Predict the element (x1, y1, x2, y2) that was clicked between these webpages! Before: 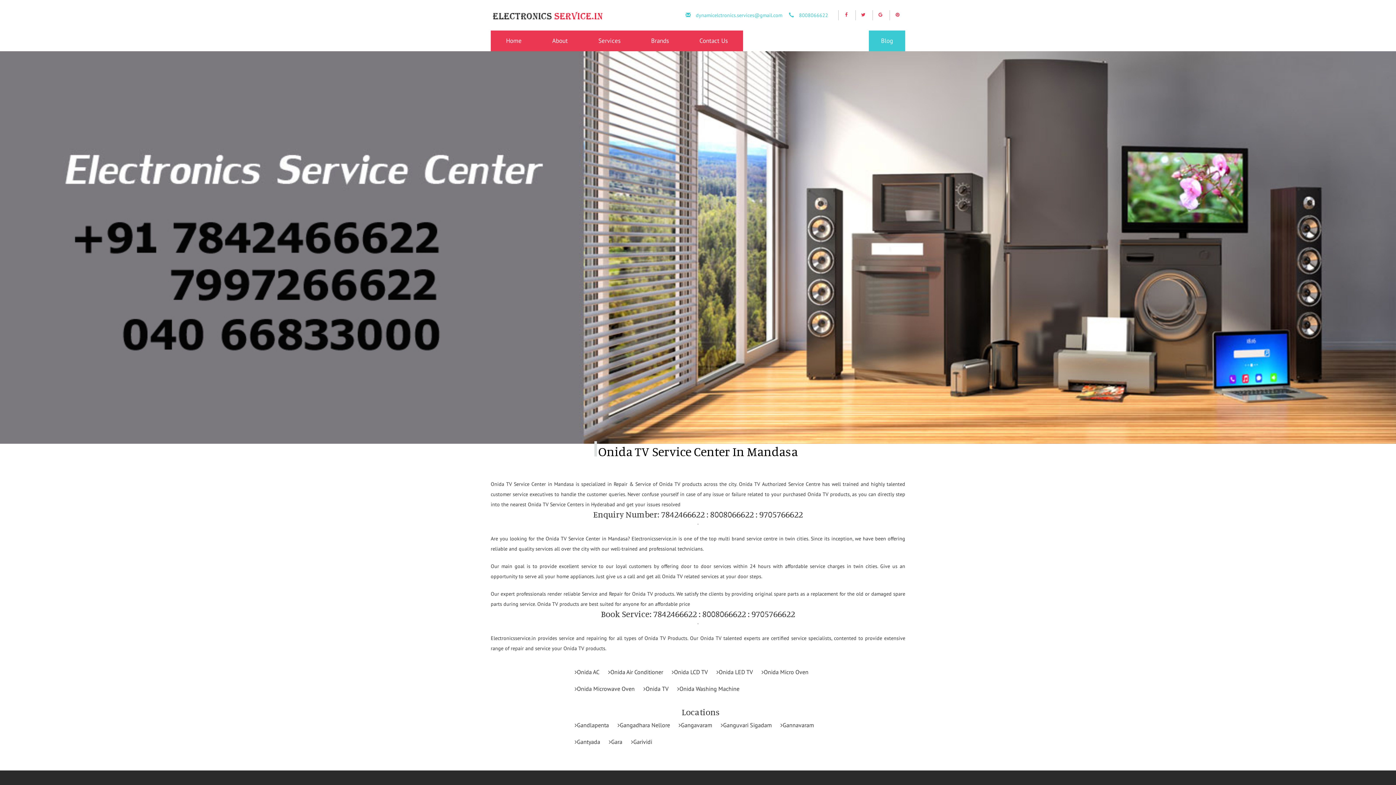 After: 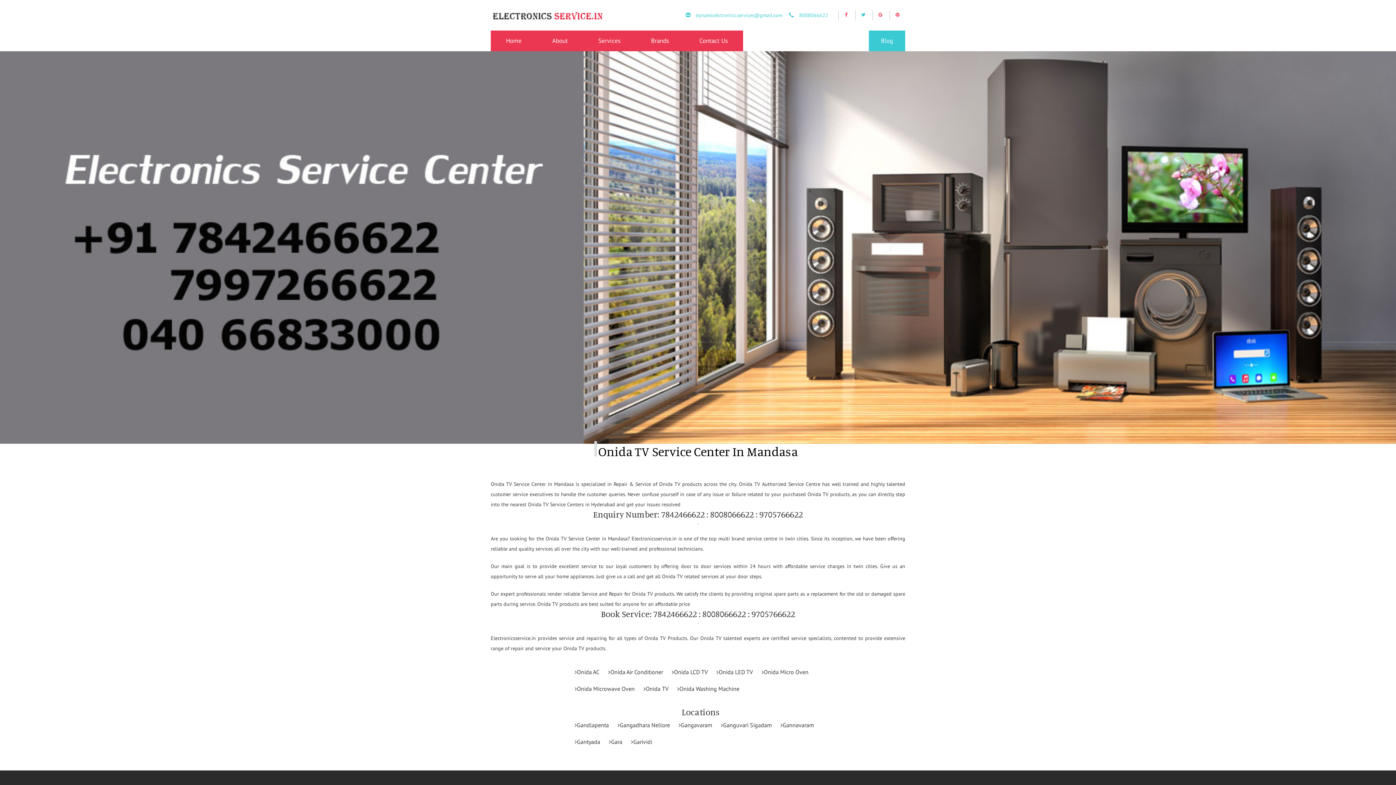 Action: bbox: (855, 10, 871, 20)